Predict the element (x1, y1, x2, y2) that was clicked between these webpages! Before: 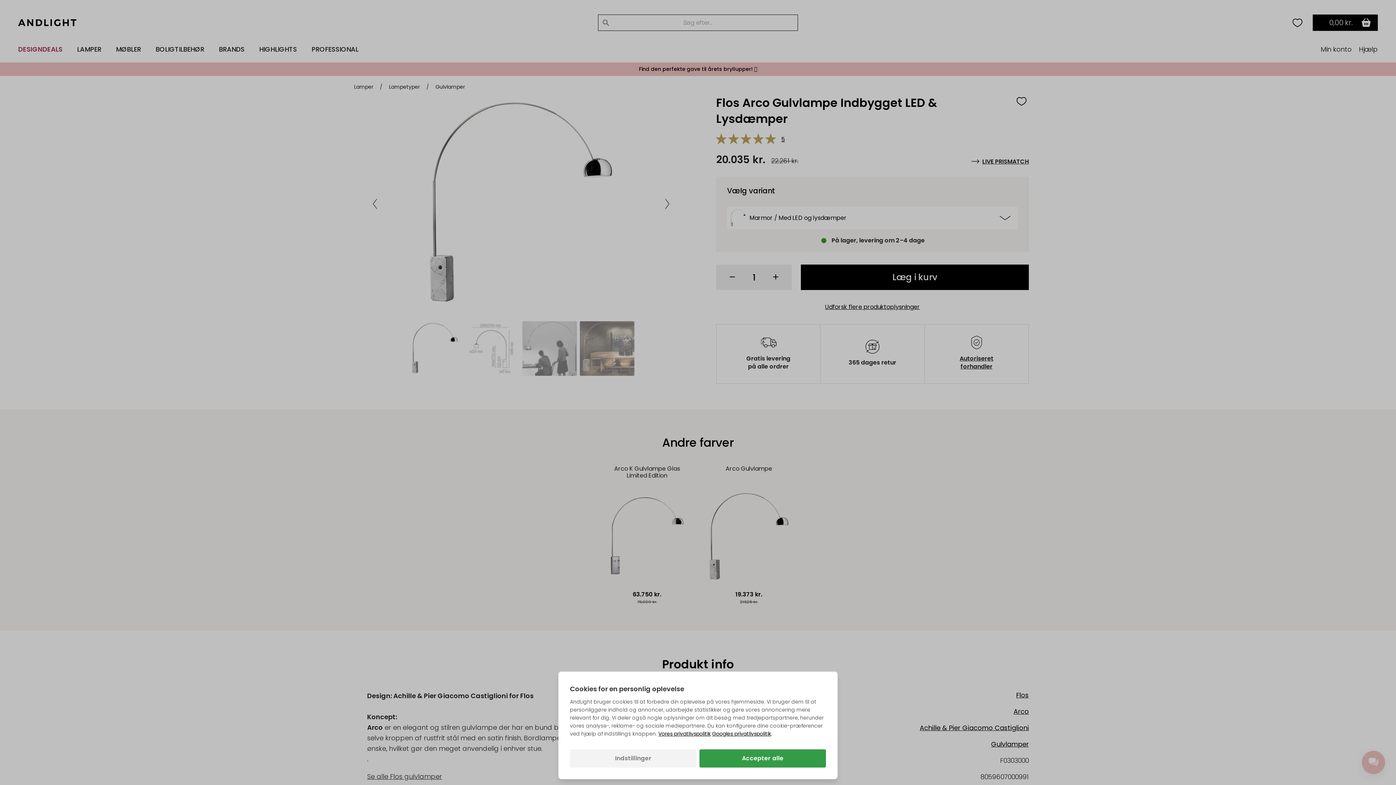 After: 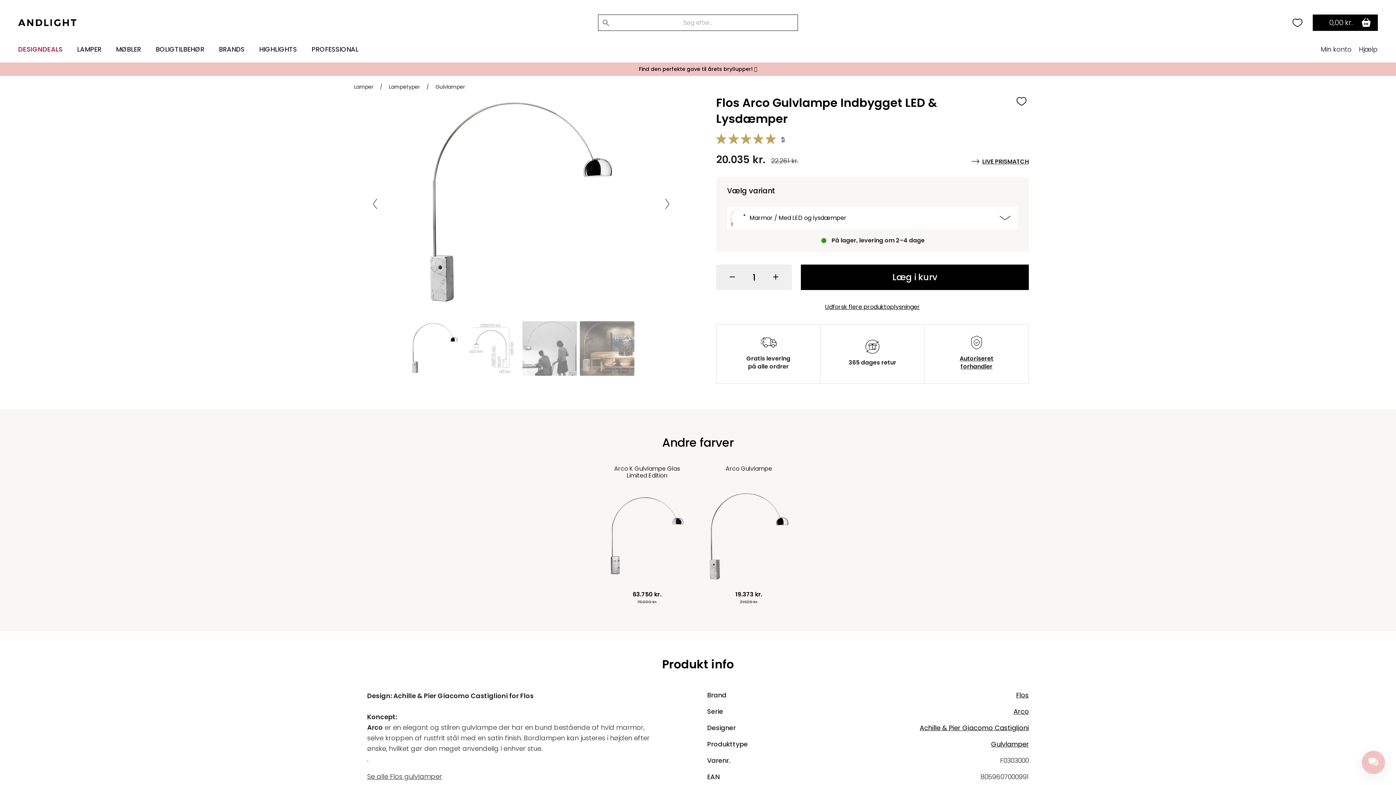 Action: label: Accepter alle bbox: (699, 749, 826, 768)